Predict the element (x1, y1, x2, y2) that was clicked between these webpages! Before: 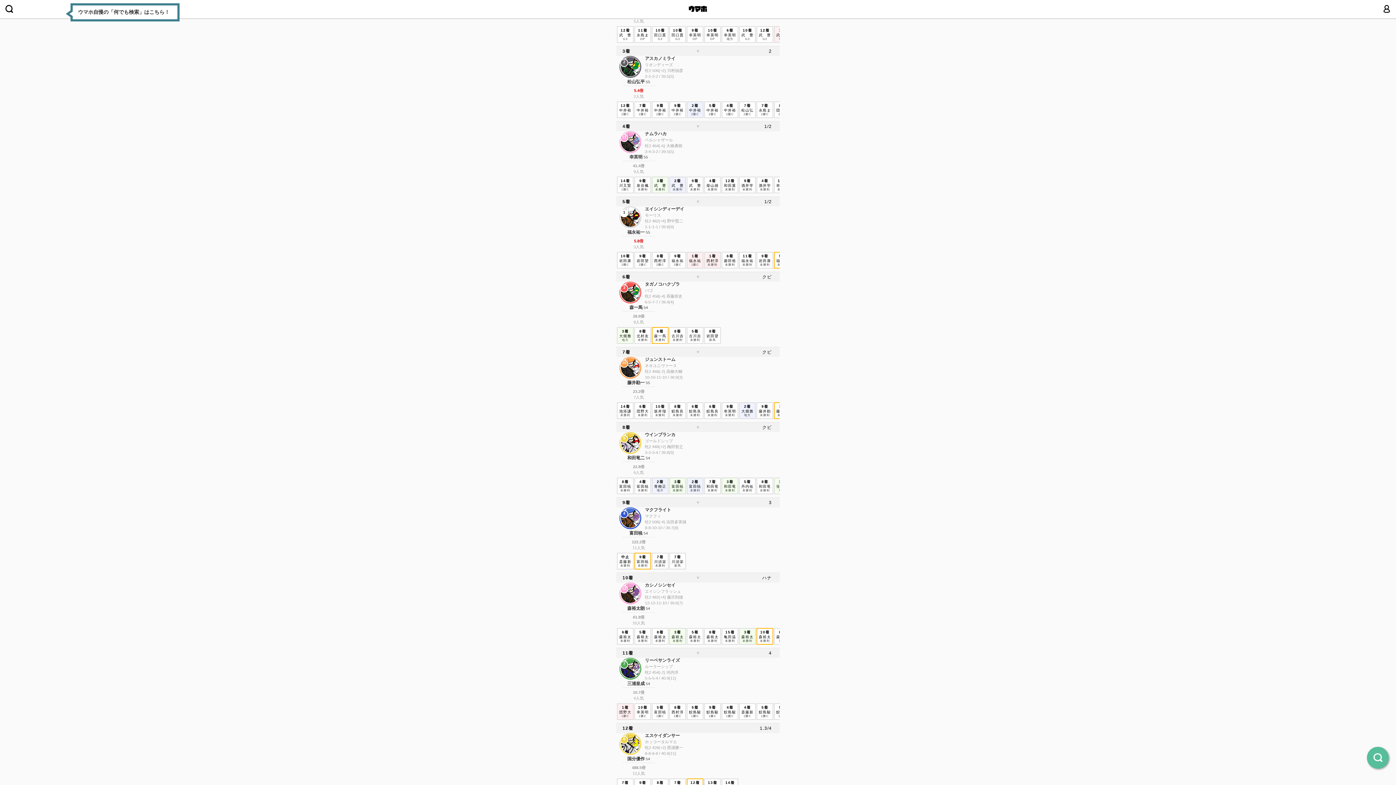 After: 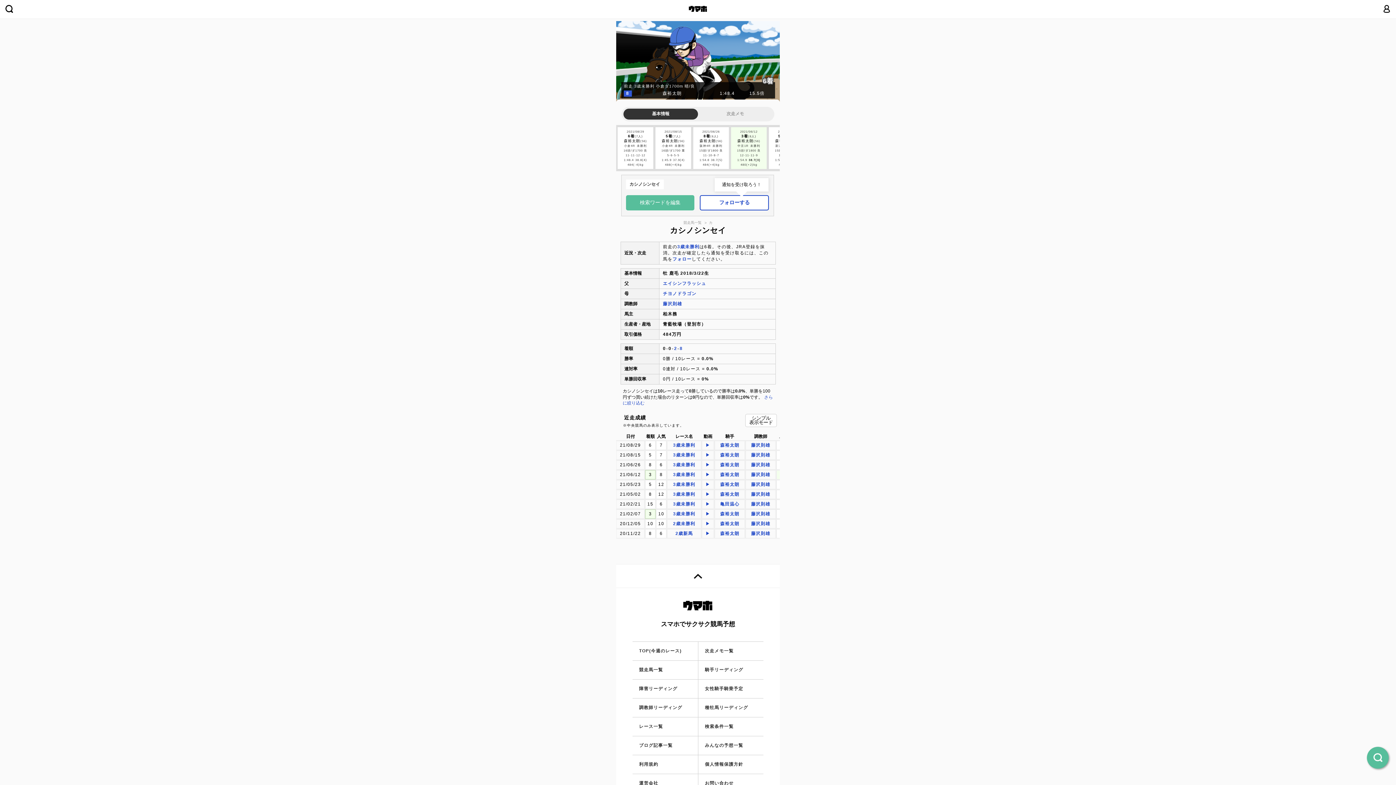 Action: bbox: (645, 582, 697, 606) label: カシノシンセイ

エイシンフラッシュ
牡2 482(+4) 藤沢則雄
12-12-11-10 / 39.6(7)